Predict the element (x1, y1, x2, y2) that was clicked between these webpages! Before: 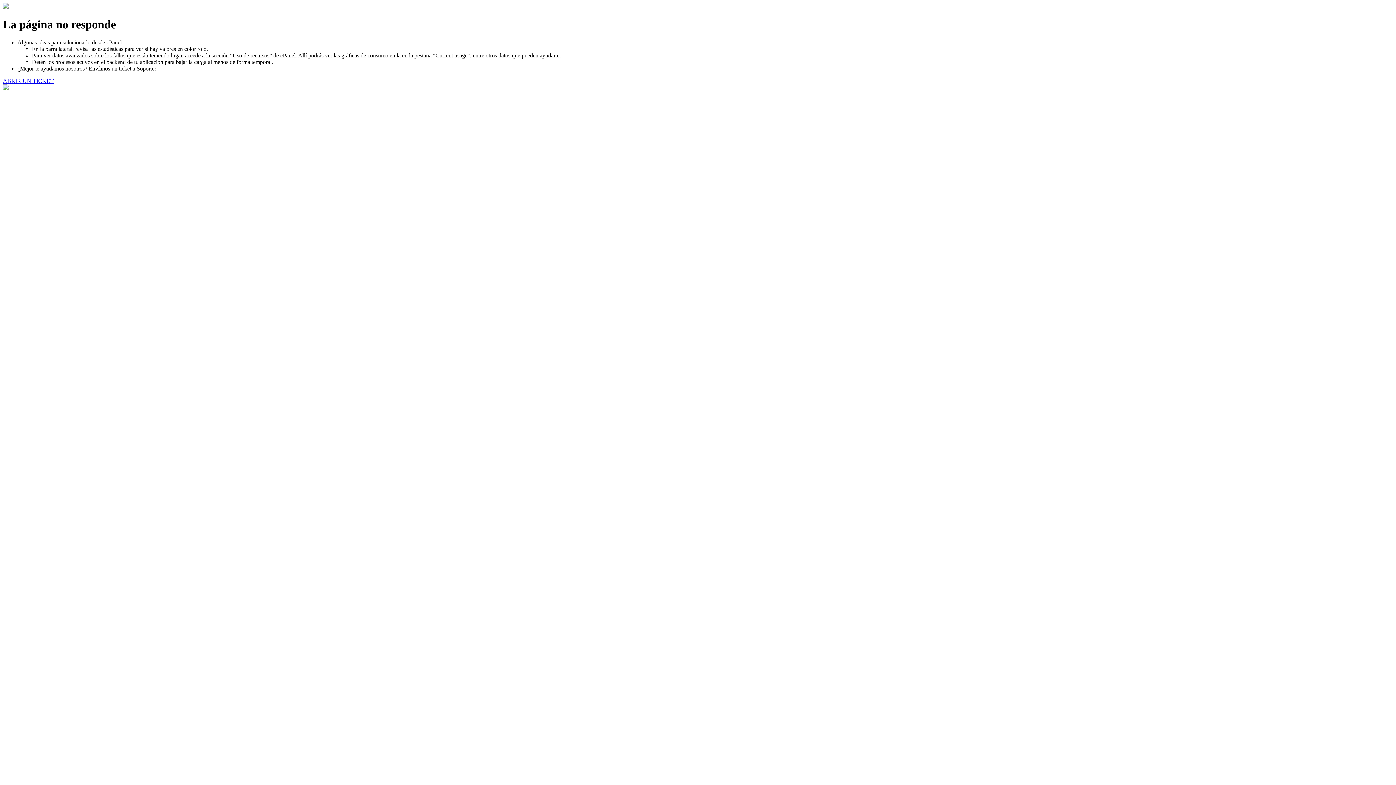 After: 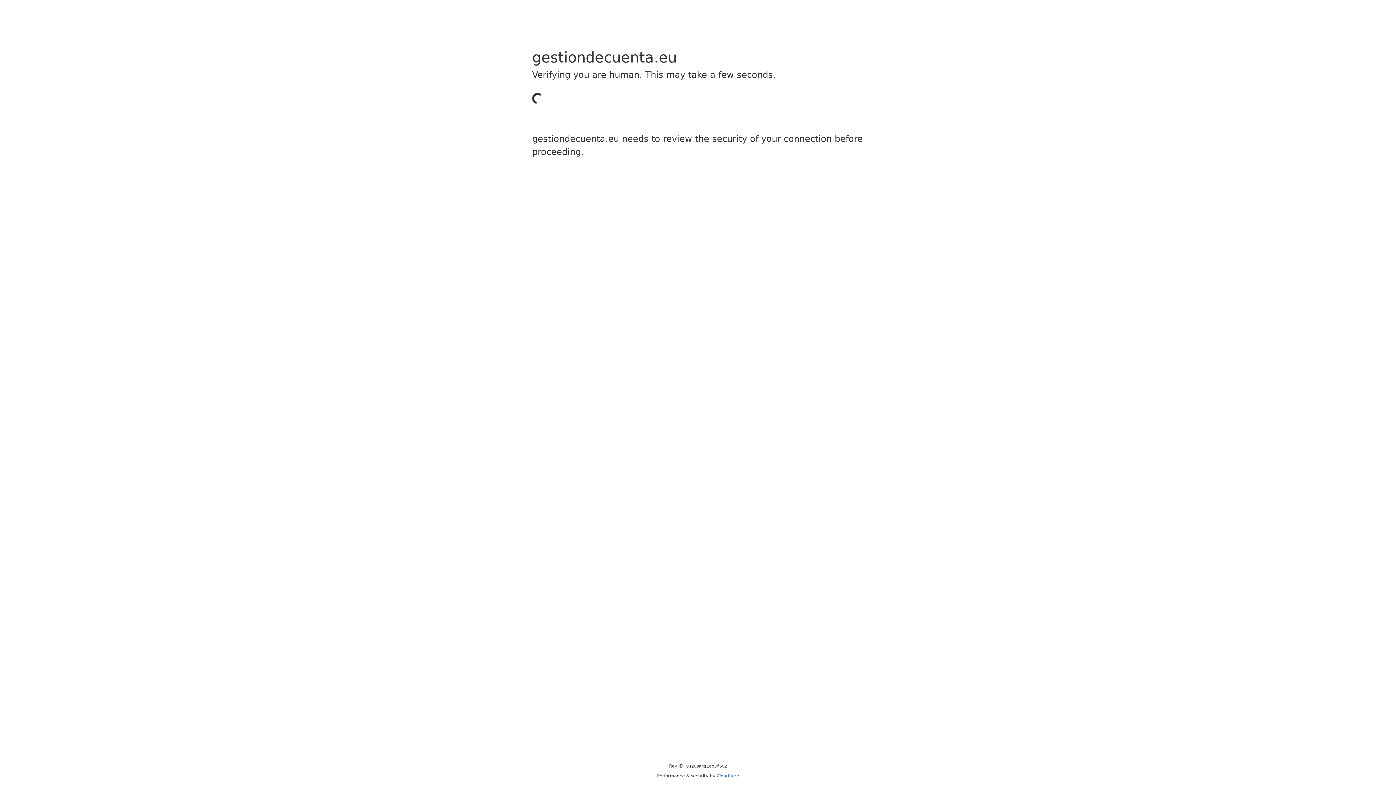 Action: label: ABRIR UN TICKET bbox: (2, 77, 53, 83)